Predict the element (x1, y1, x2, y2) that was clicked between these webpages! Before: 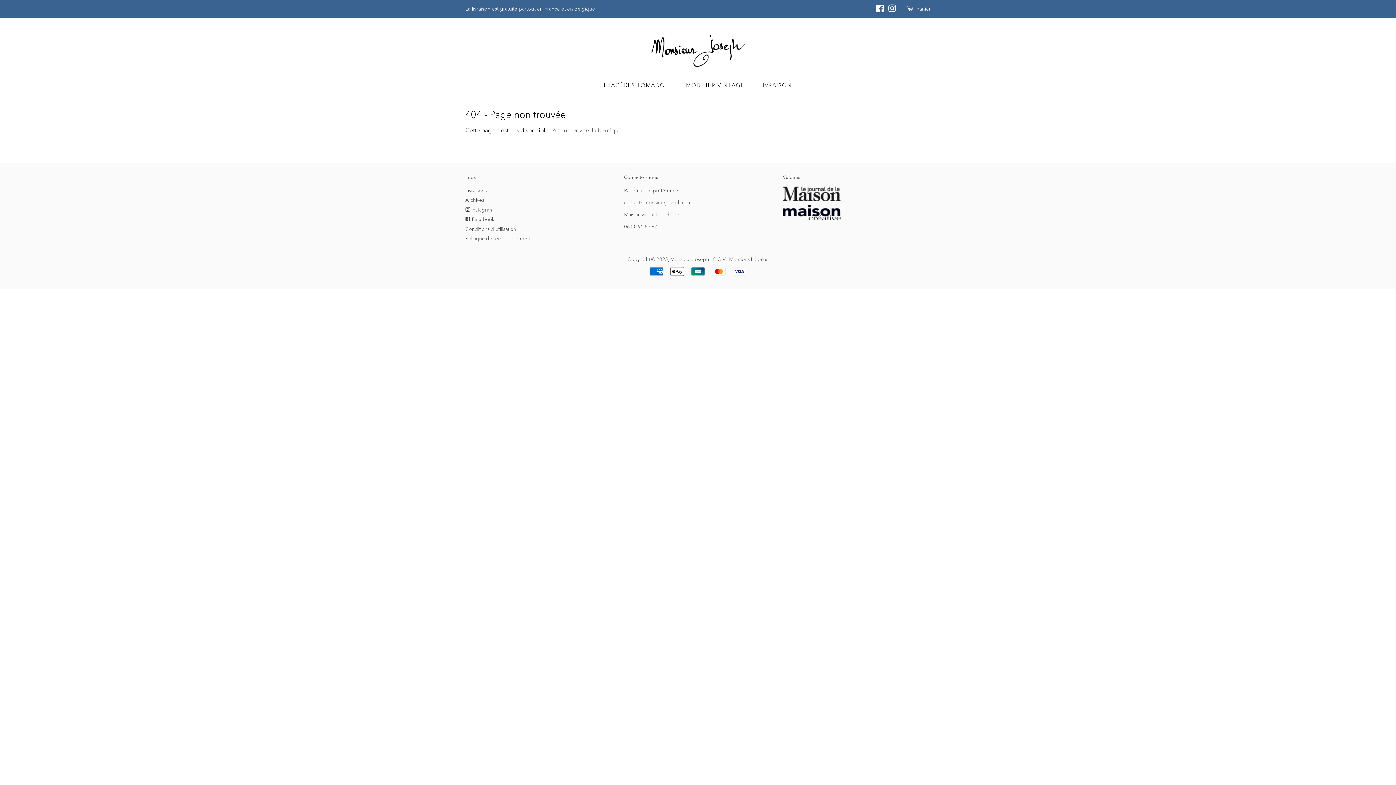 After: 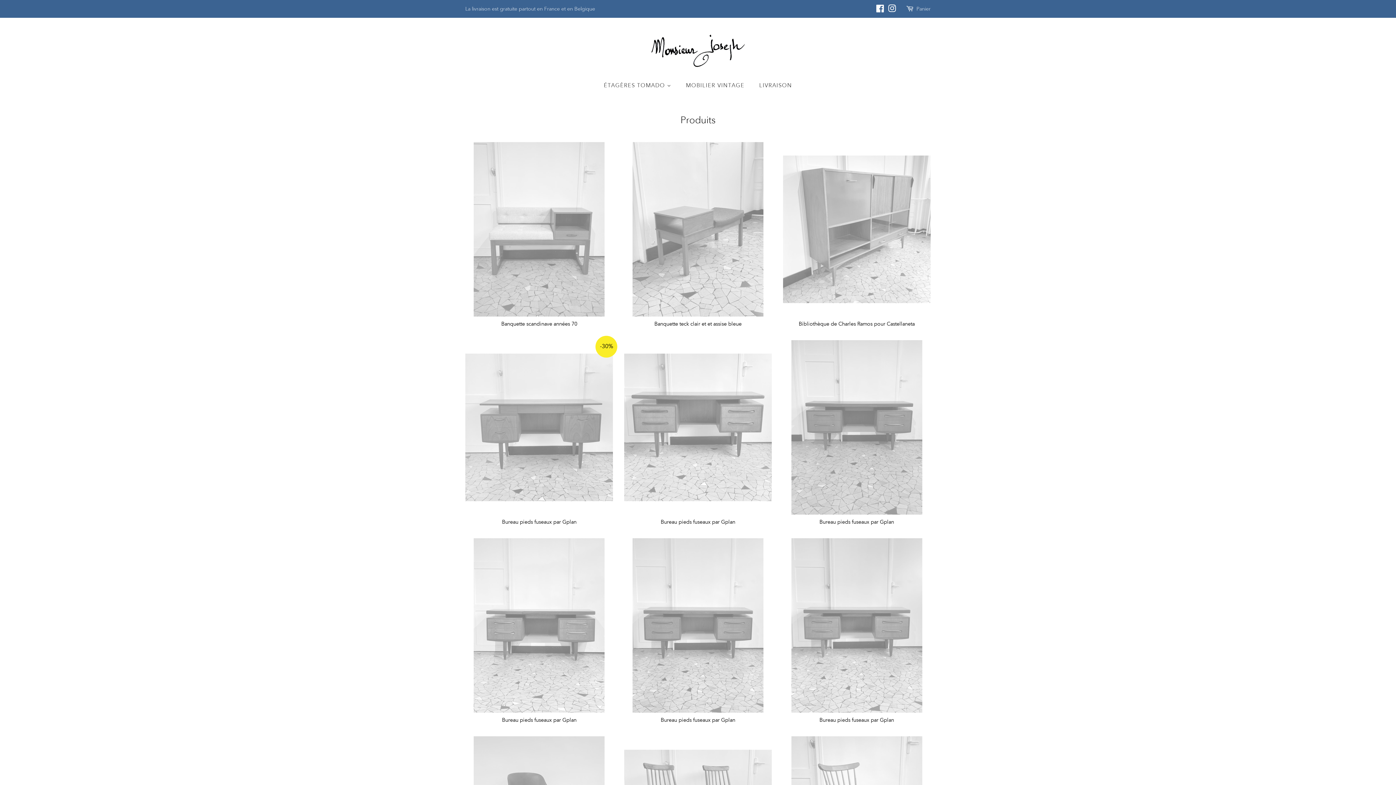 Action: label: Retourner vers la boutique bbox: (551, 126, 621, 134)